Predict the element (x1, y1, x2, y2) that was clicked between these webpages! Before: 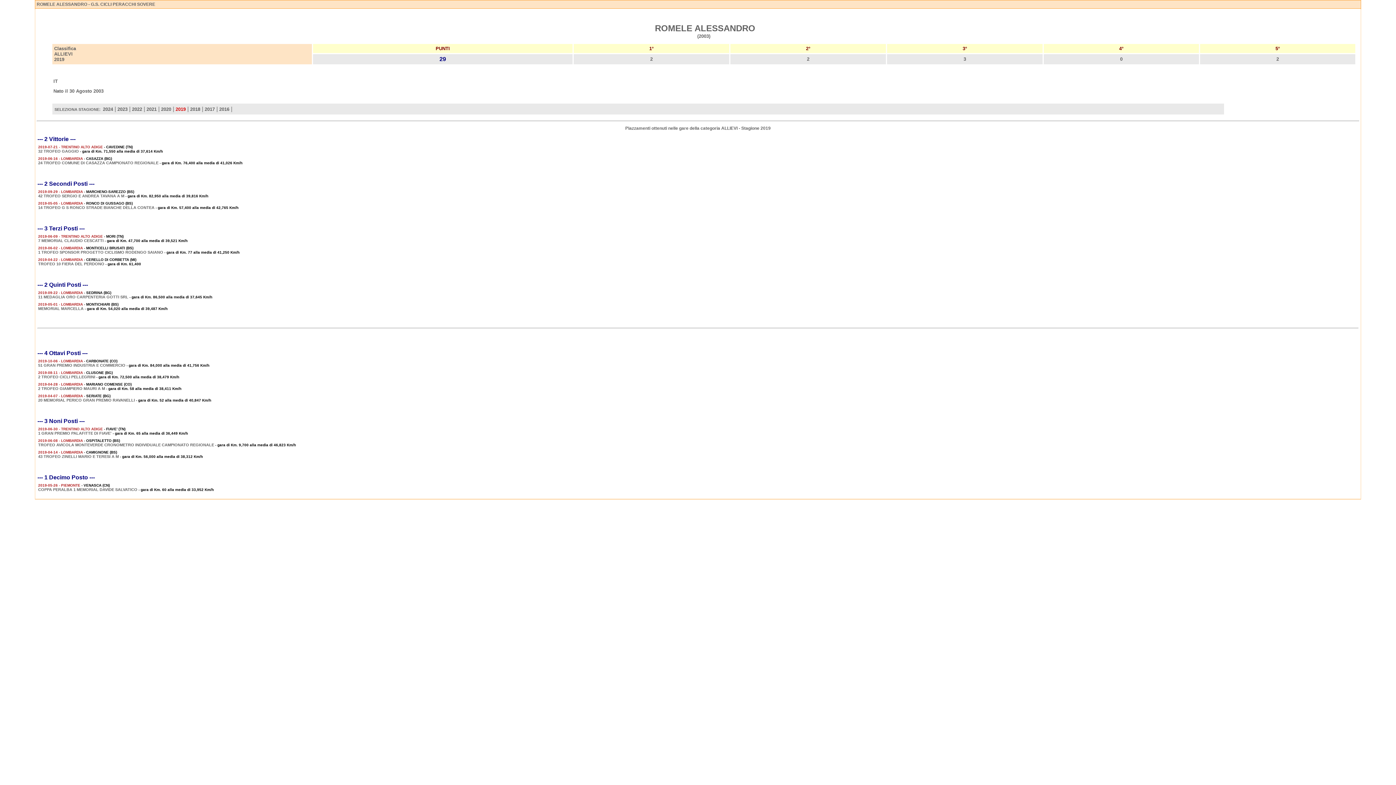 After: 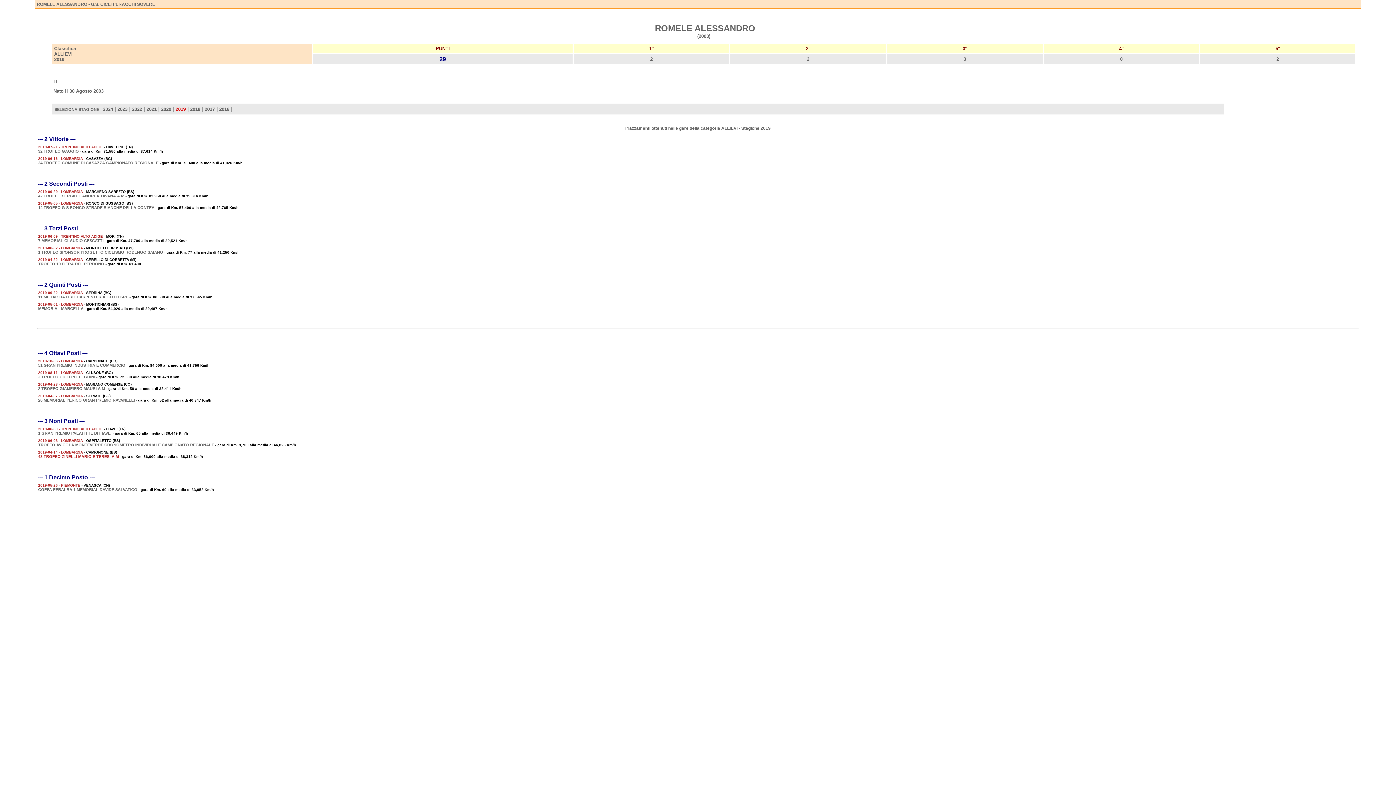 Action: bbox: (38, 454, 118, 458) label: 43 TROFEO ZINELLI MARIO E TERESI A M